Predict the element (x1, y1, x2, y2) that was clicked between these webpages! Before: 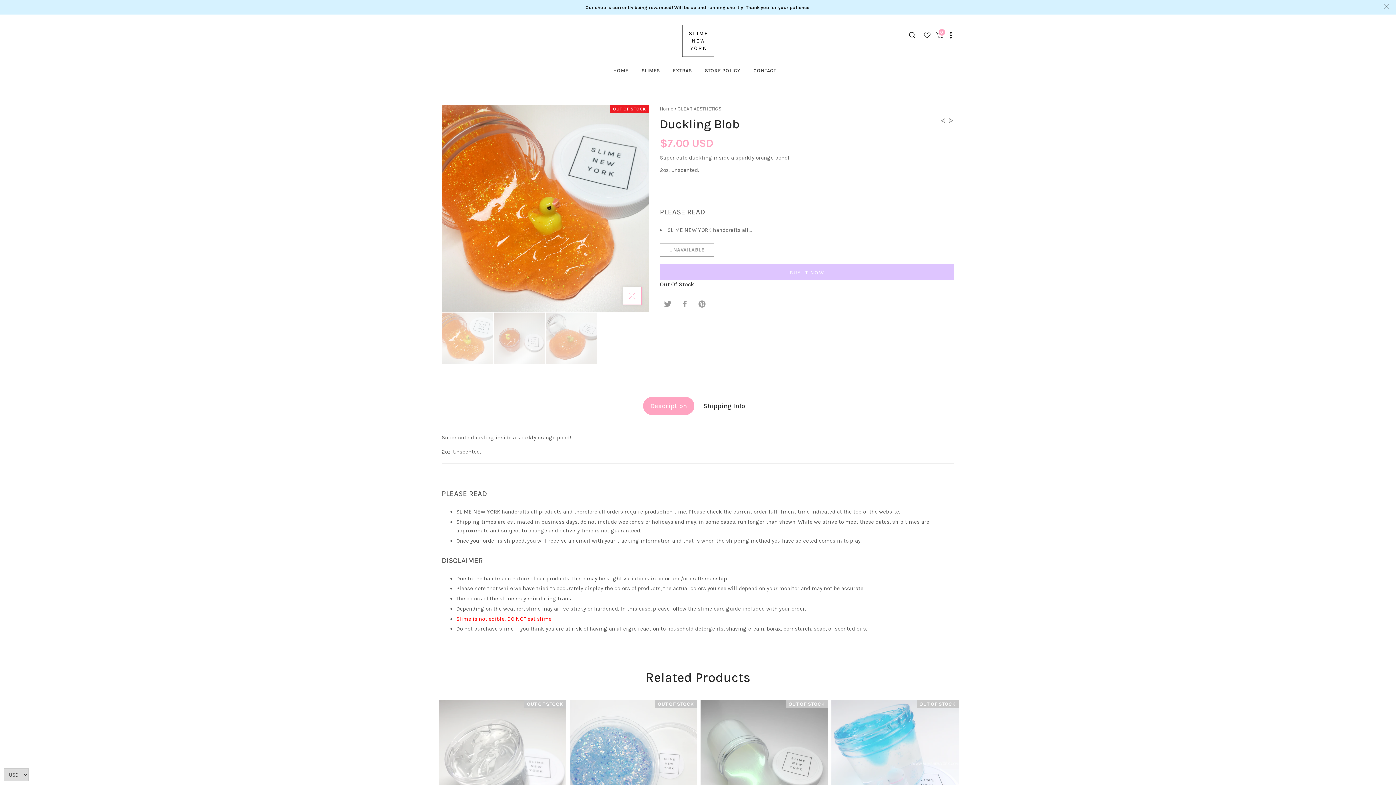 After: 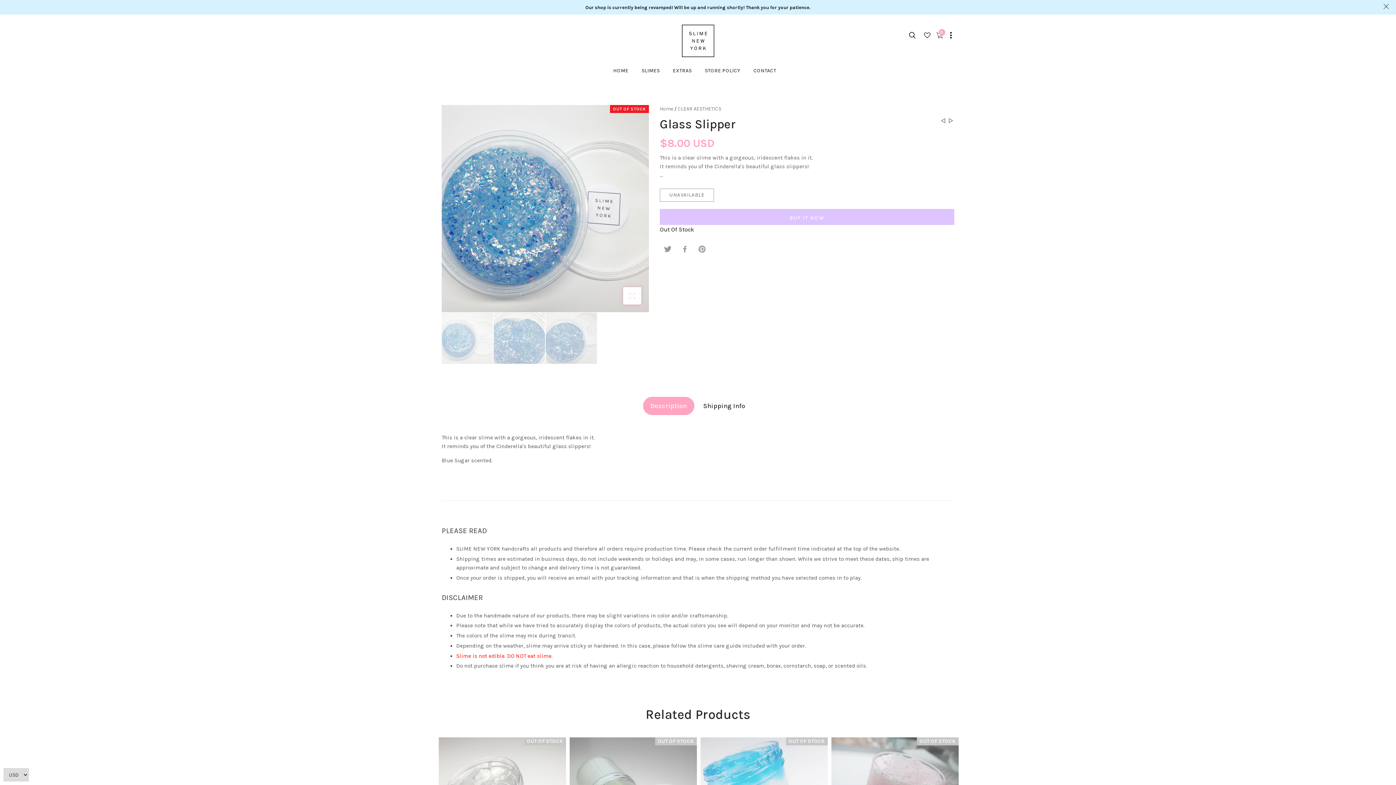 Action: bbox: (569, 700, 696, 828)